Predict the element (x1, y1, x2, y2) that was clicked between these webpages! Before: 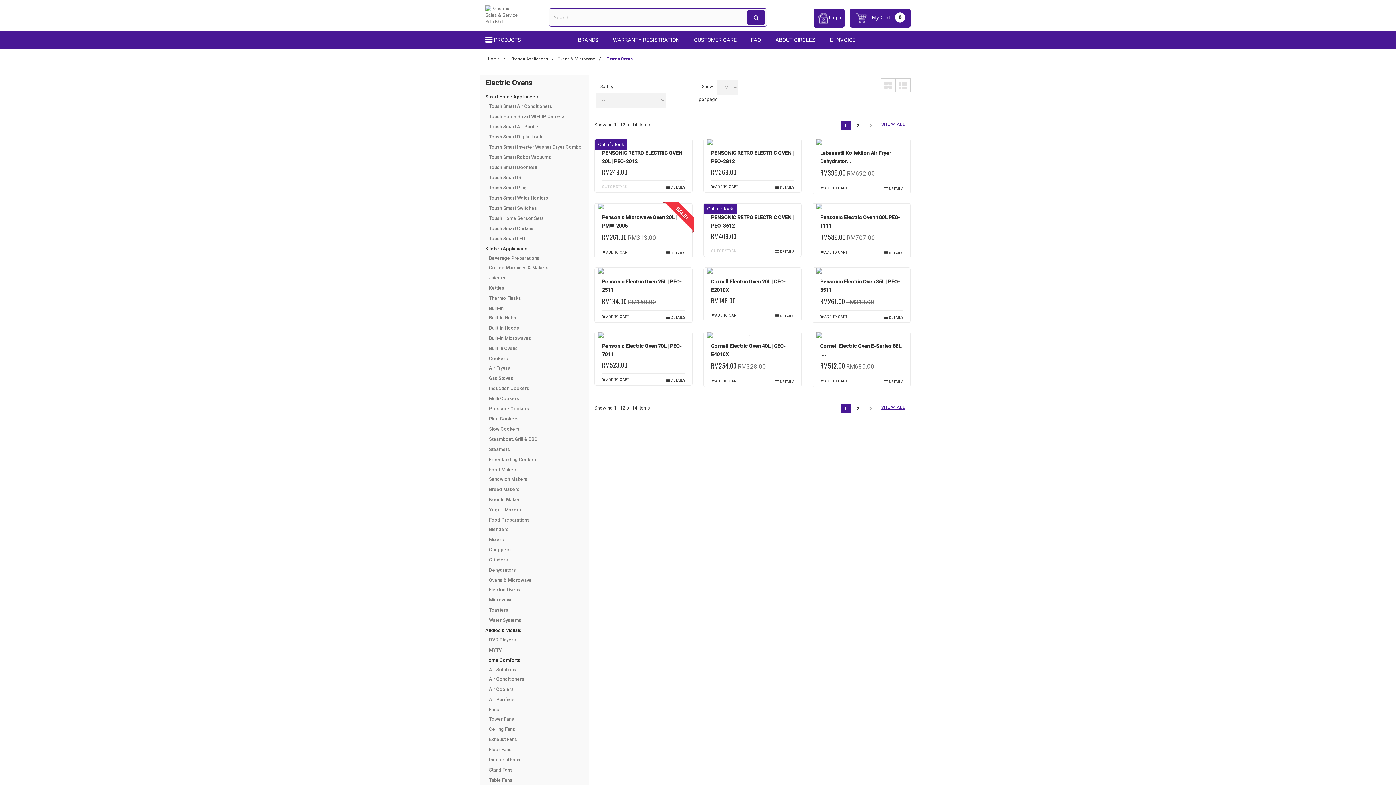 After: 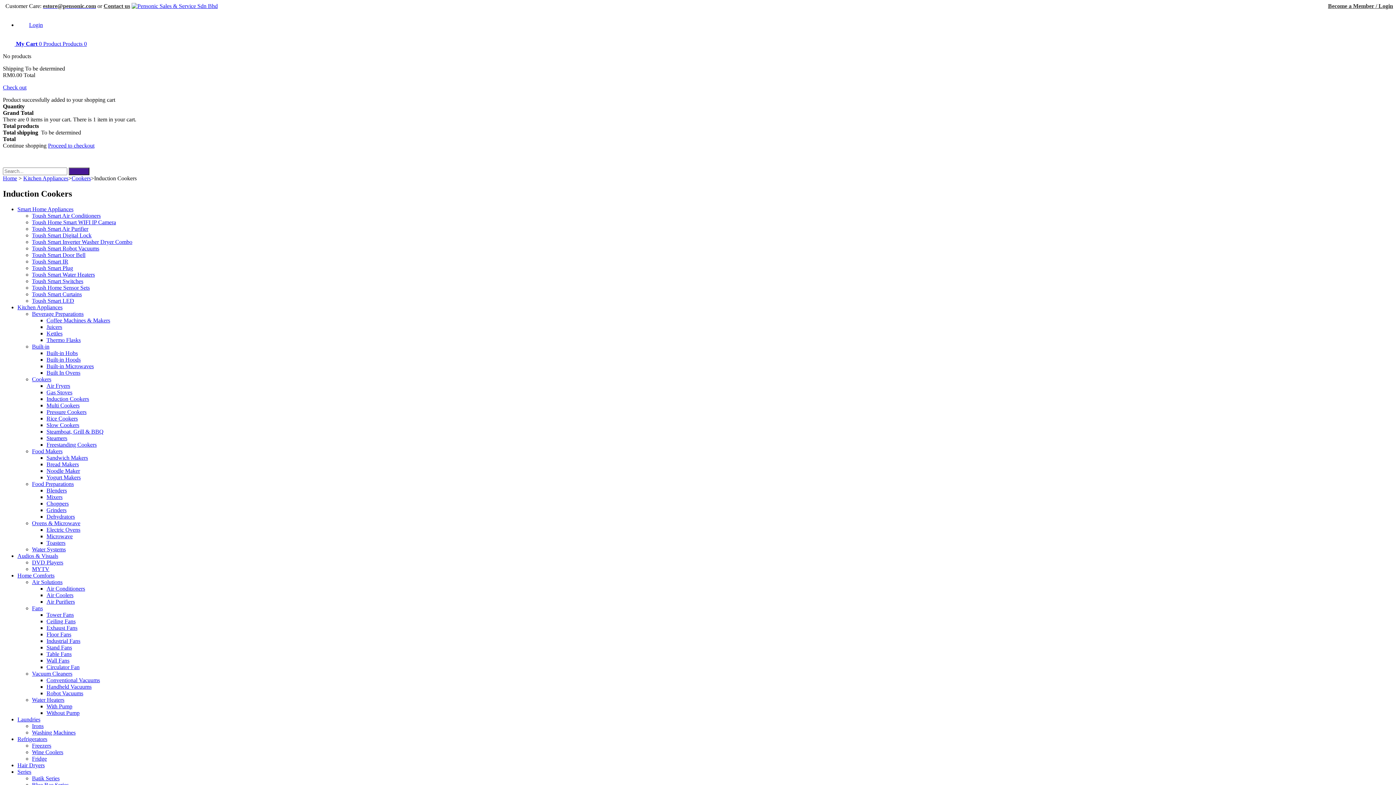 Action: bbox: (485, 384, 529, 393) label: Induction Cookers